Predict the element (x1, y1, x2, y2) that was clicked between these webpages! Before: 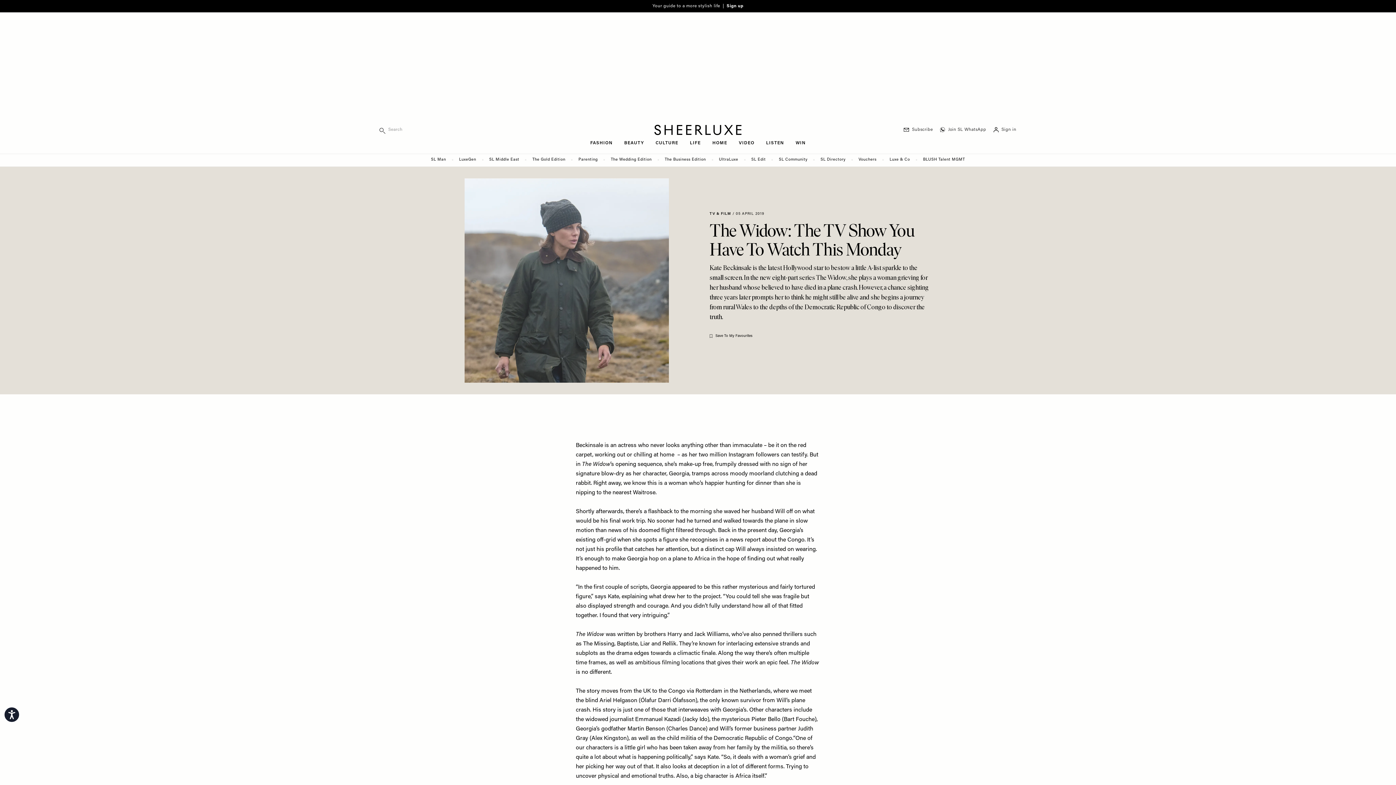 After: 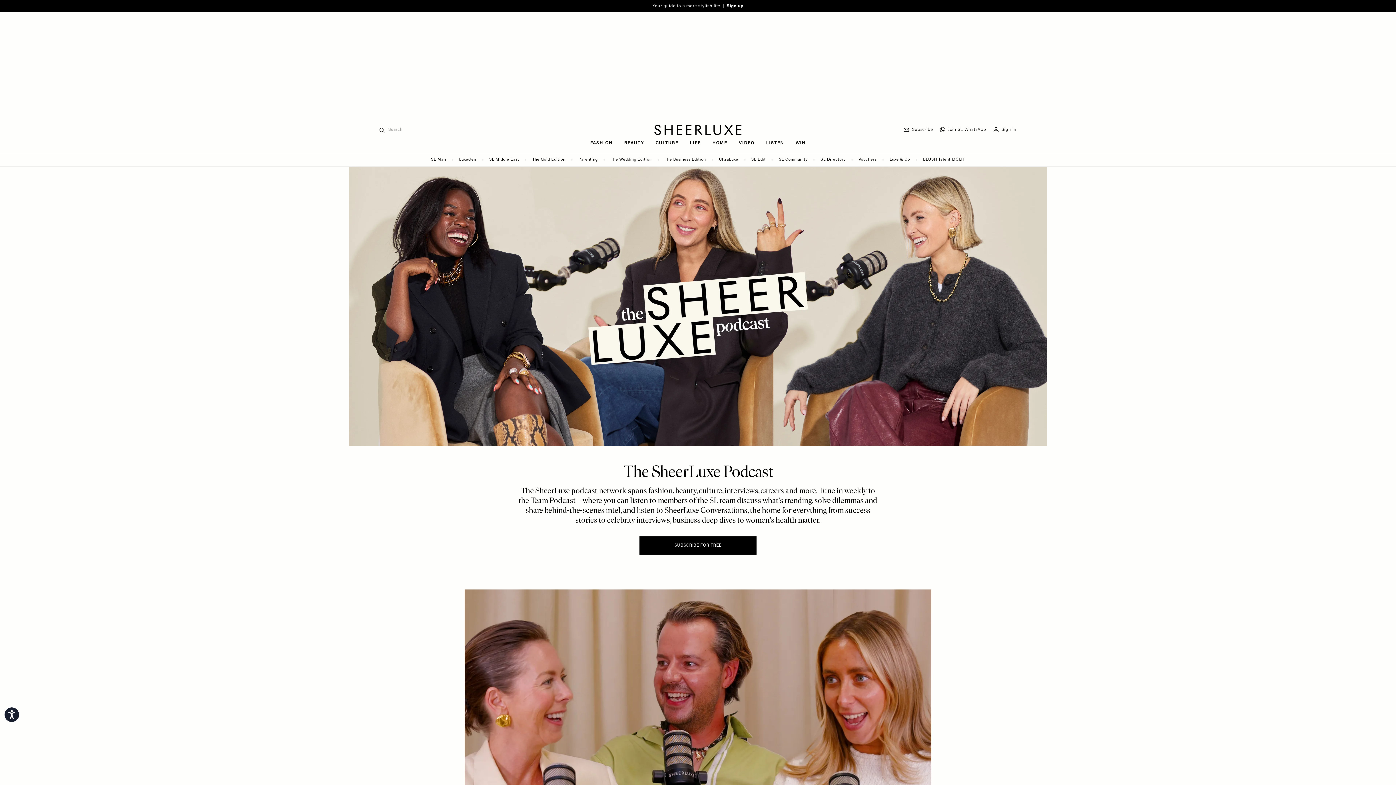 Action: label: LISTEN bbox: (760, 137, 790, 153)